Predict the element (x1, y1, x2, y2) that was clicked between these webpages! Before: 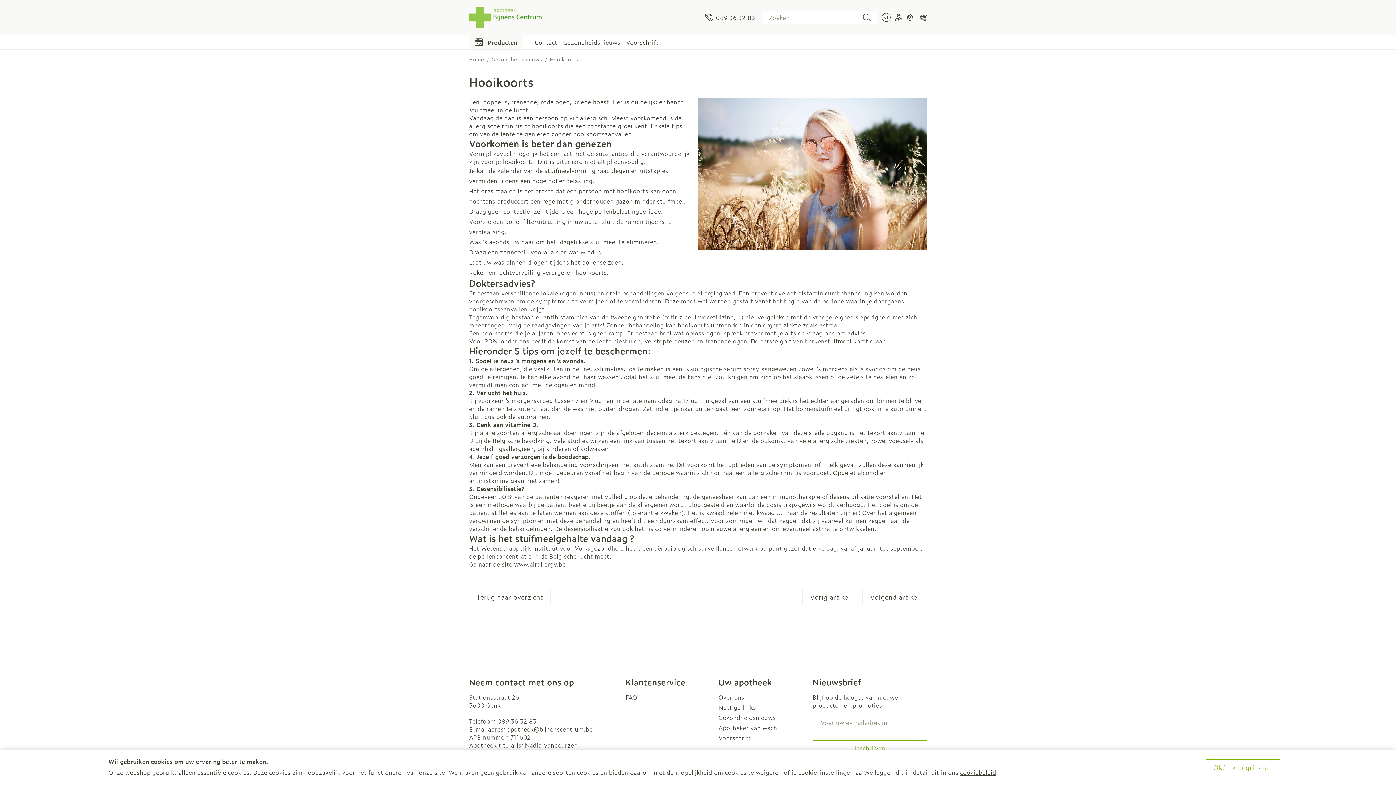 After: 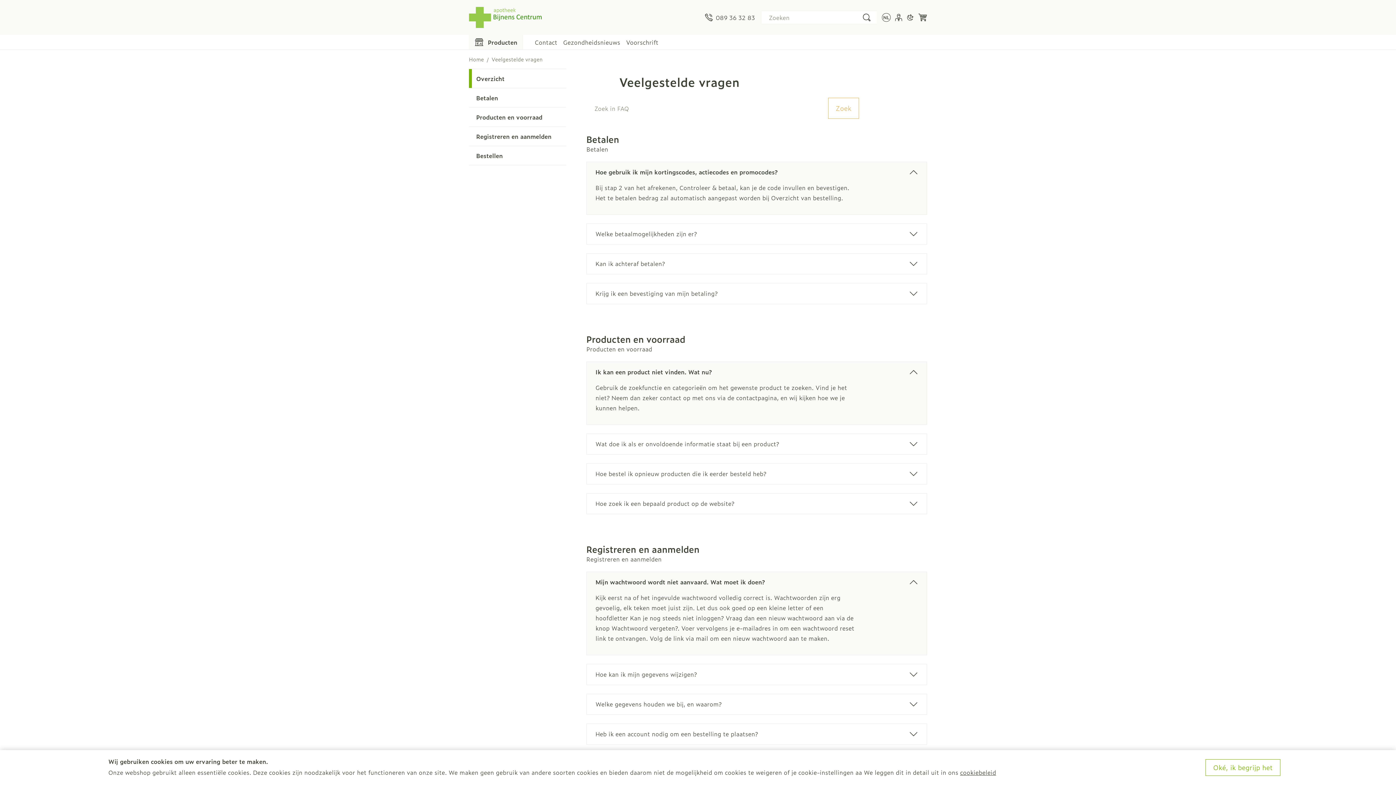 Action: bbox: (625, 693, 712, 701) label: FAQ